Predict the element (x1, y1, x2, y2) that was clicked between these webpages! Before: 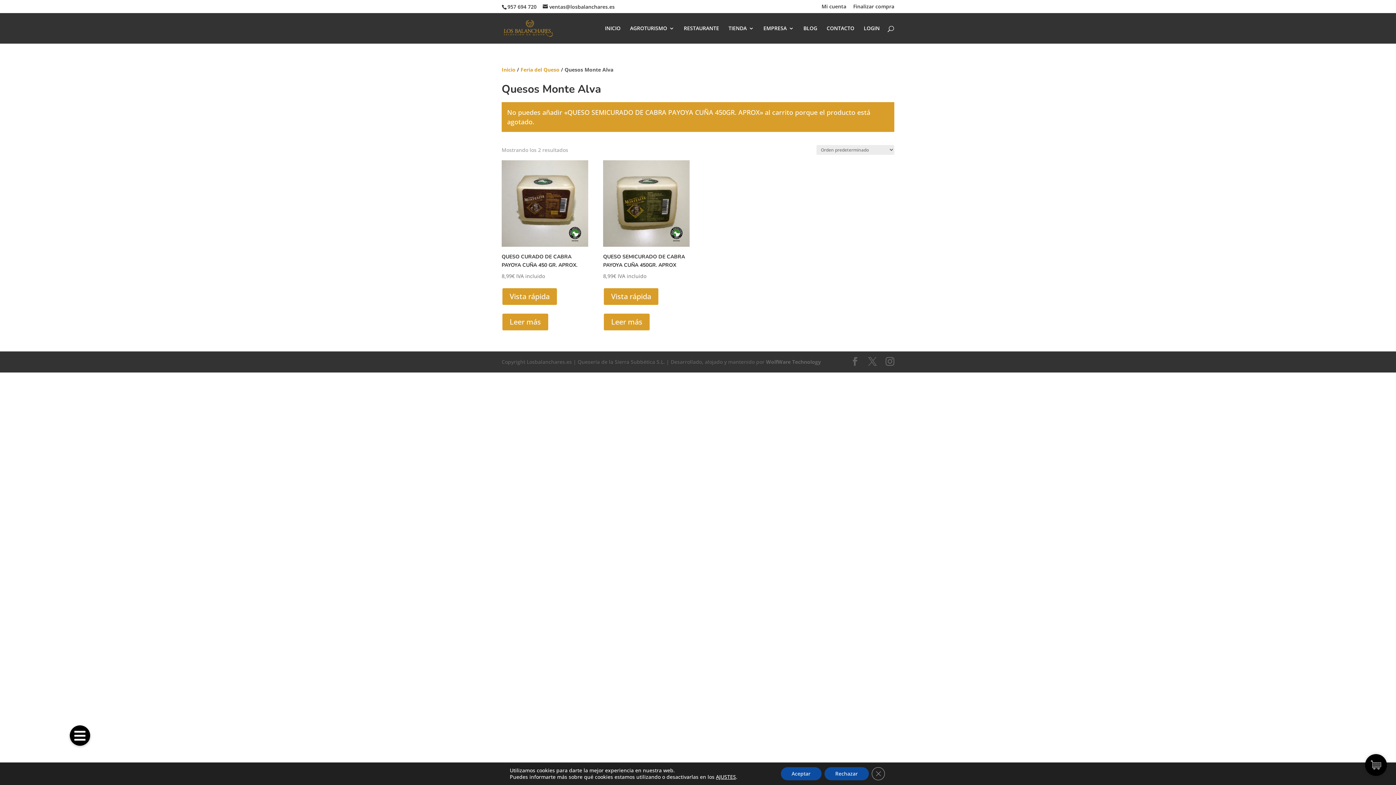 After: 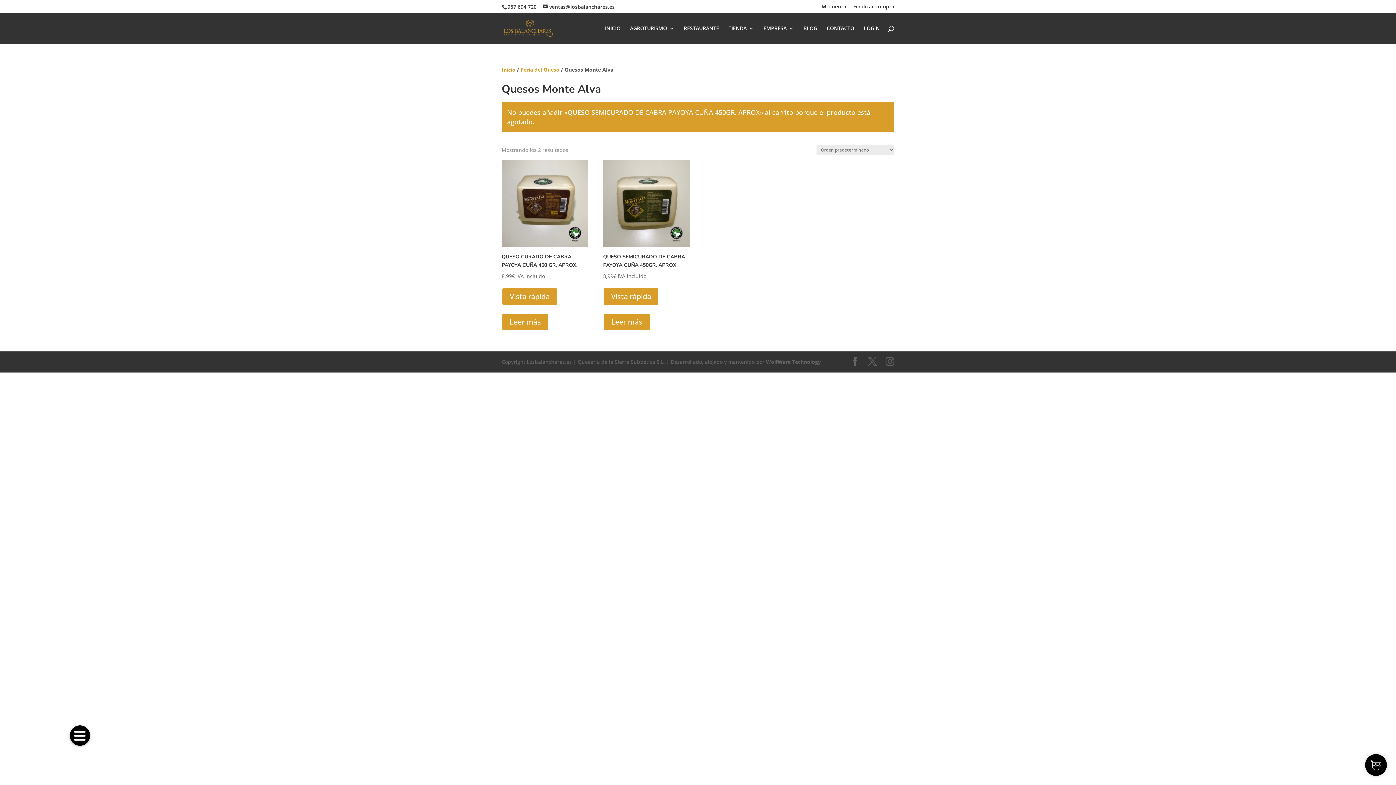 Action: bbox: (780, 767, 821, 780) label: Aceptar